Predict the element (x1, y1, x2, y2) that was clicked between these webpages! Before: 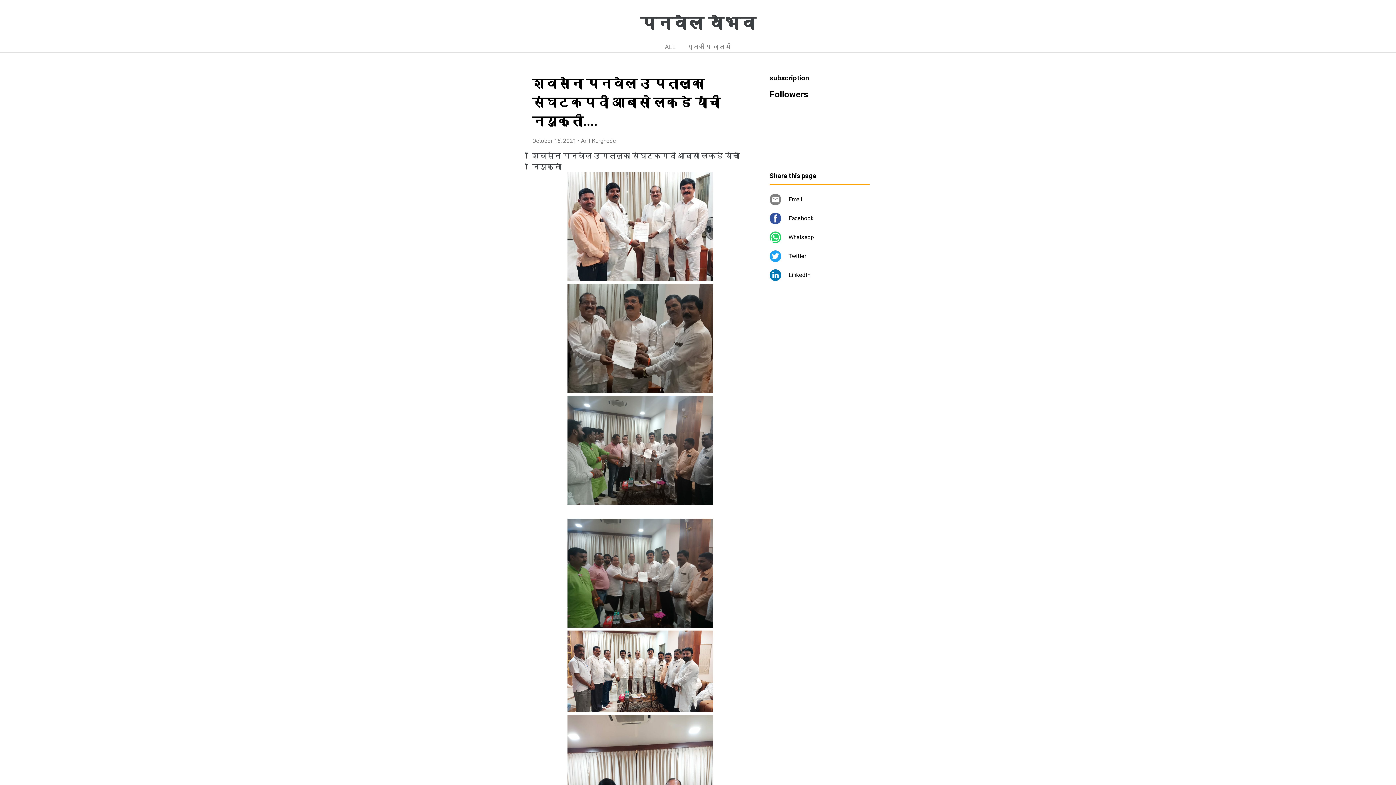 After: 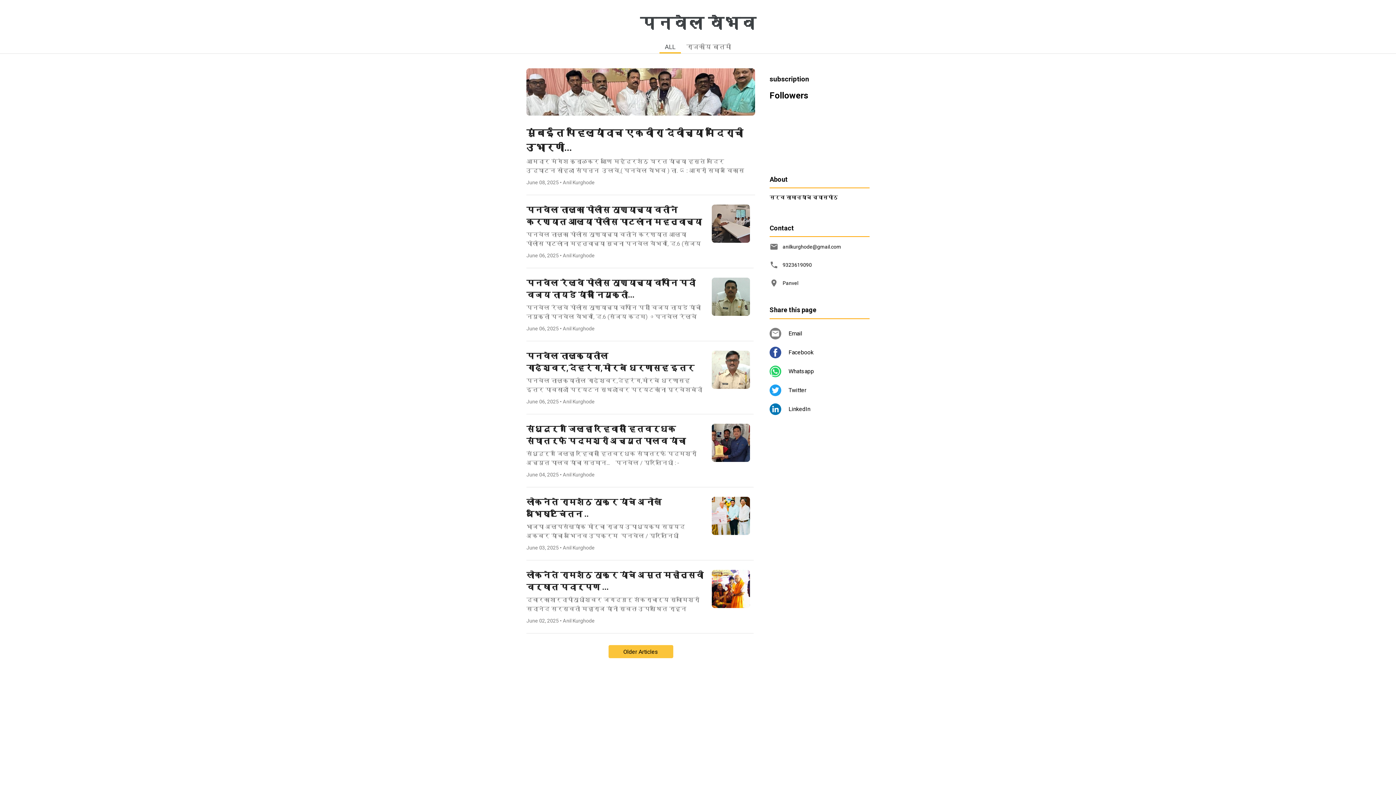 Action: bbox: (659, 39, 681, 52) label: ALL